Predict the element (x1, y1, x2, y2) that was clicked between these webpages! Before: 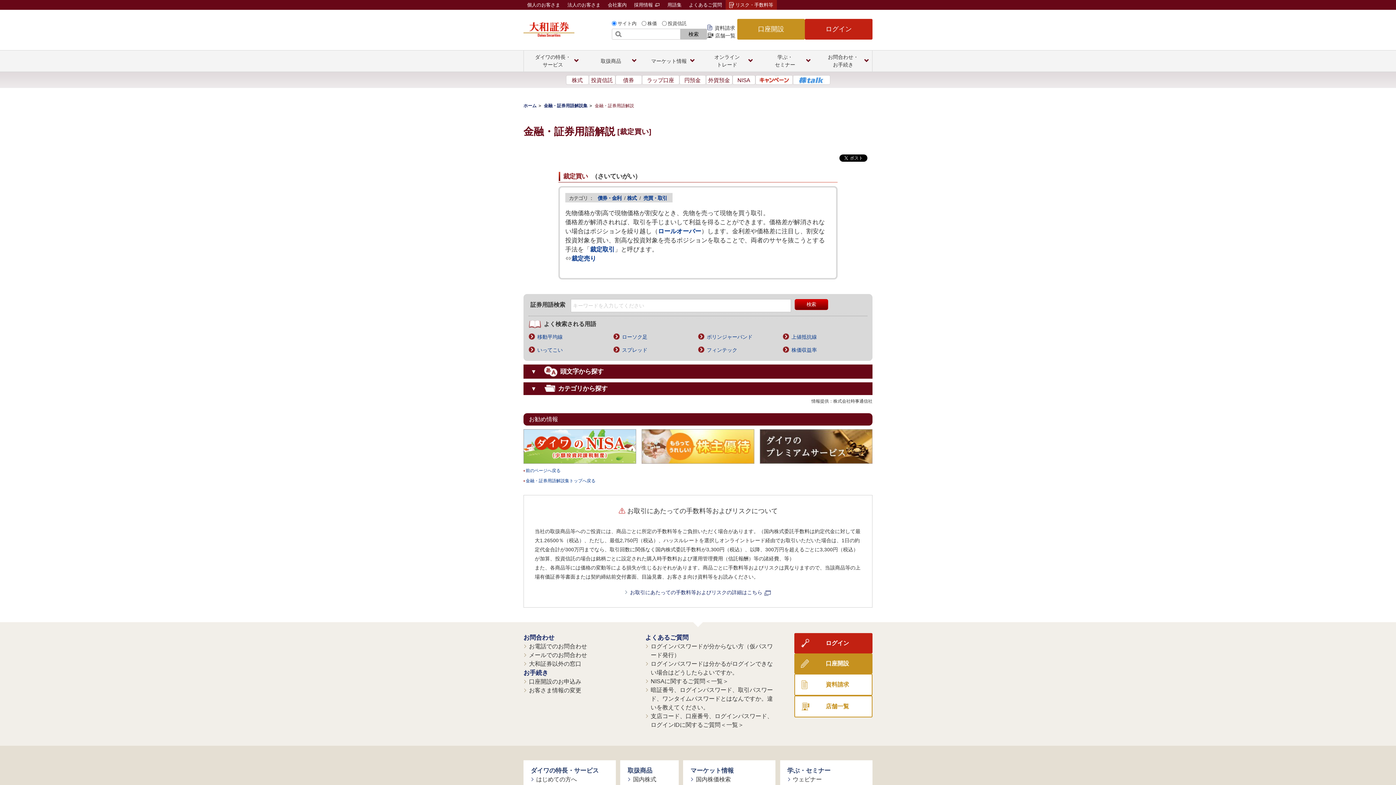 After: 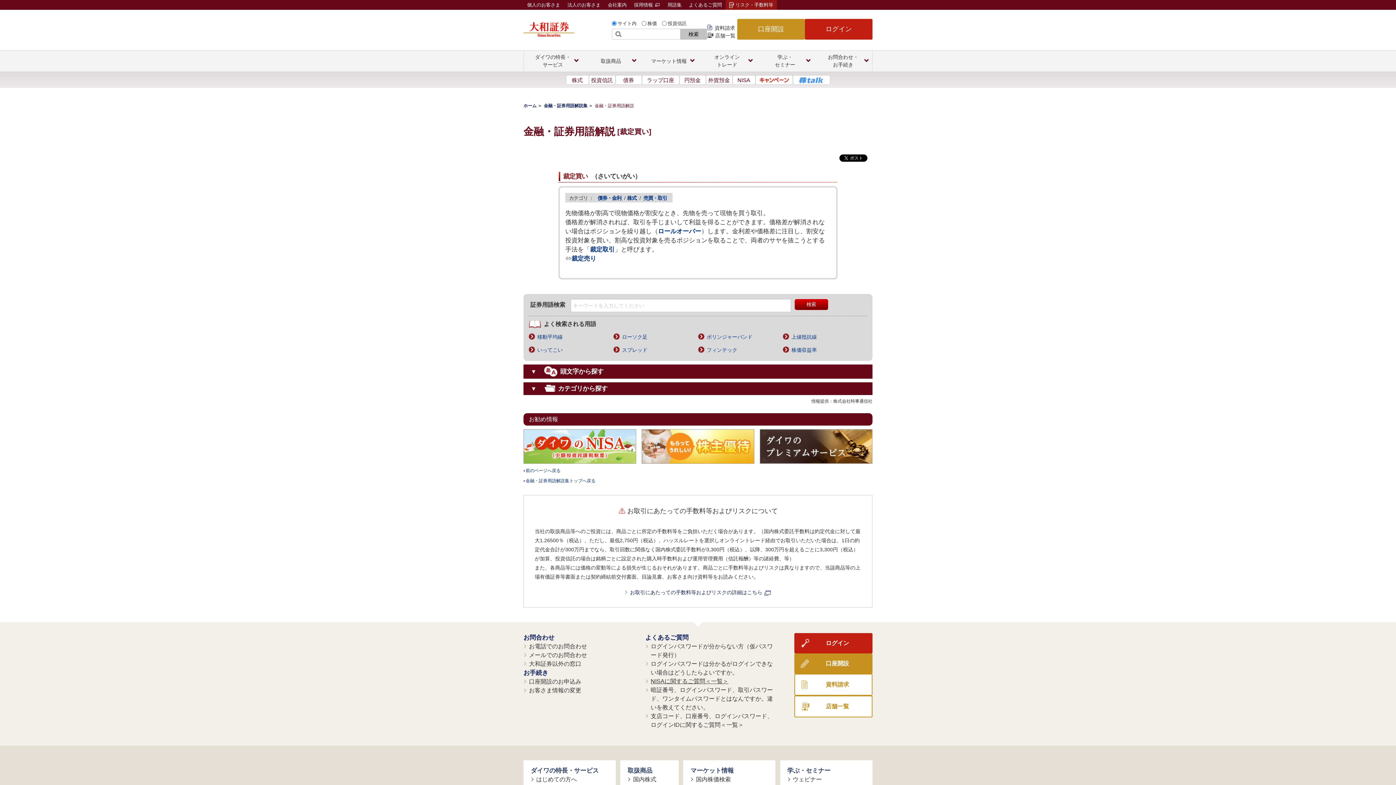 Action: bbox: (645, 677, 728, 686) label: NISAに関するご質問＜一覧＞